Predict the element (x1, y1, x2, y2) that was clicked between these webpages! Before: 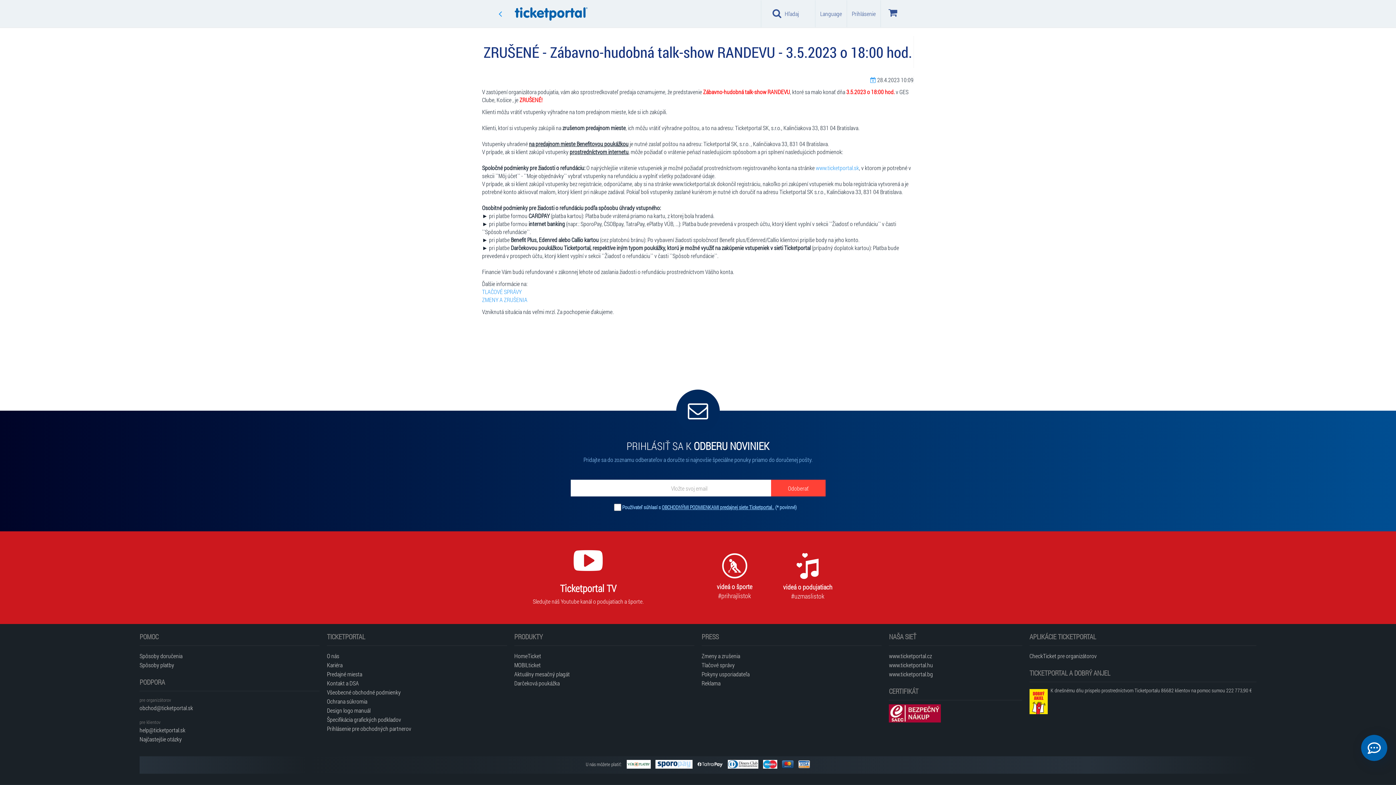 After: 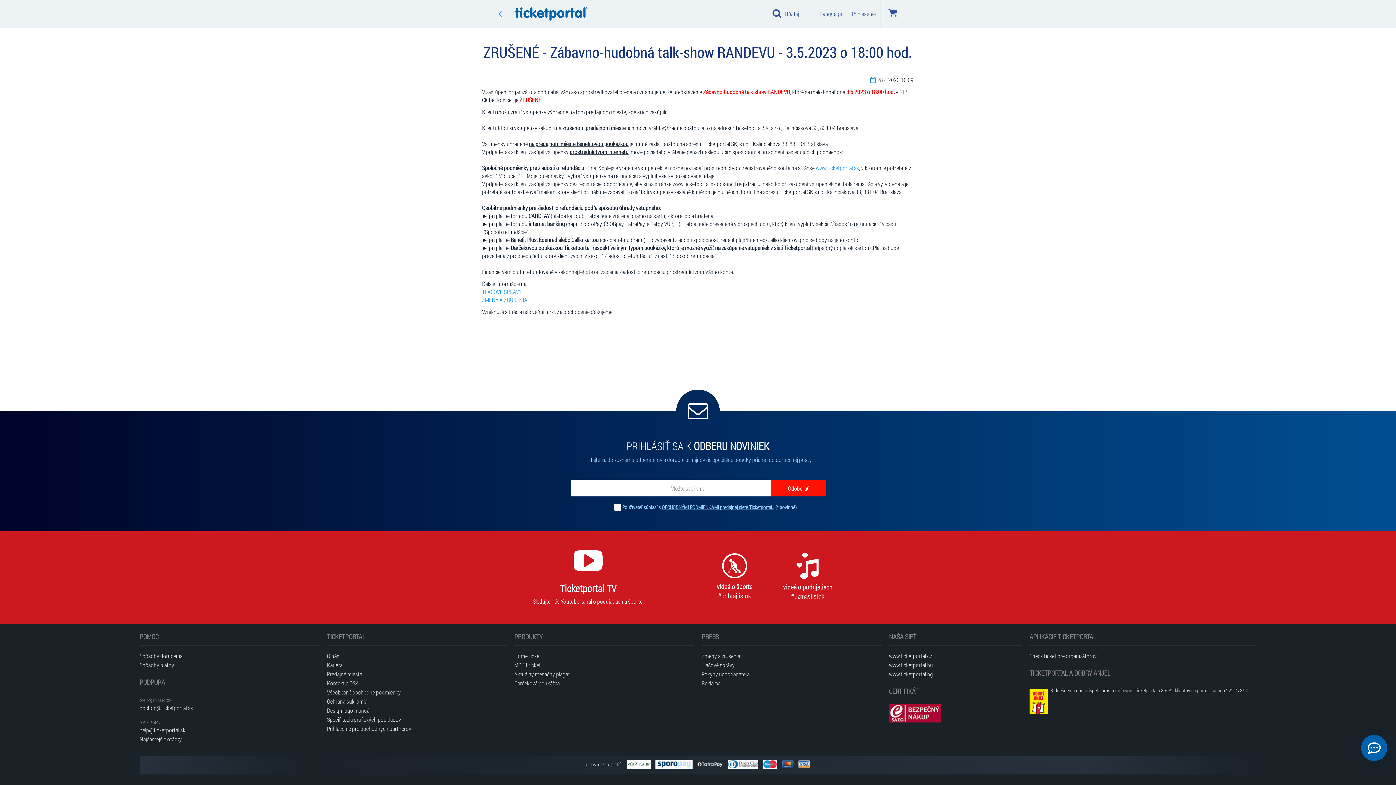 Action: label: Odoberať bbox: (771, 480, 825, 496)